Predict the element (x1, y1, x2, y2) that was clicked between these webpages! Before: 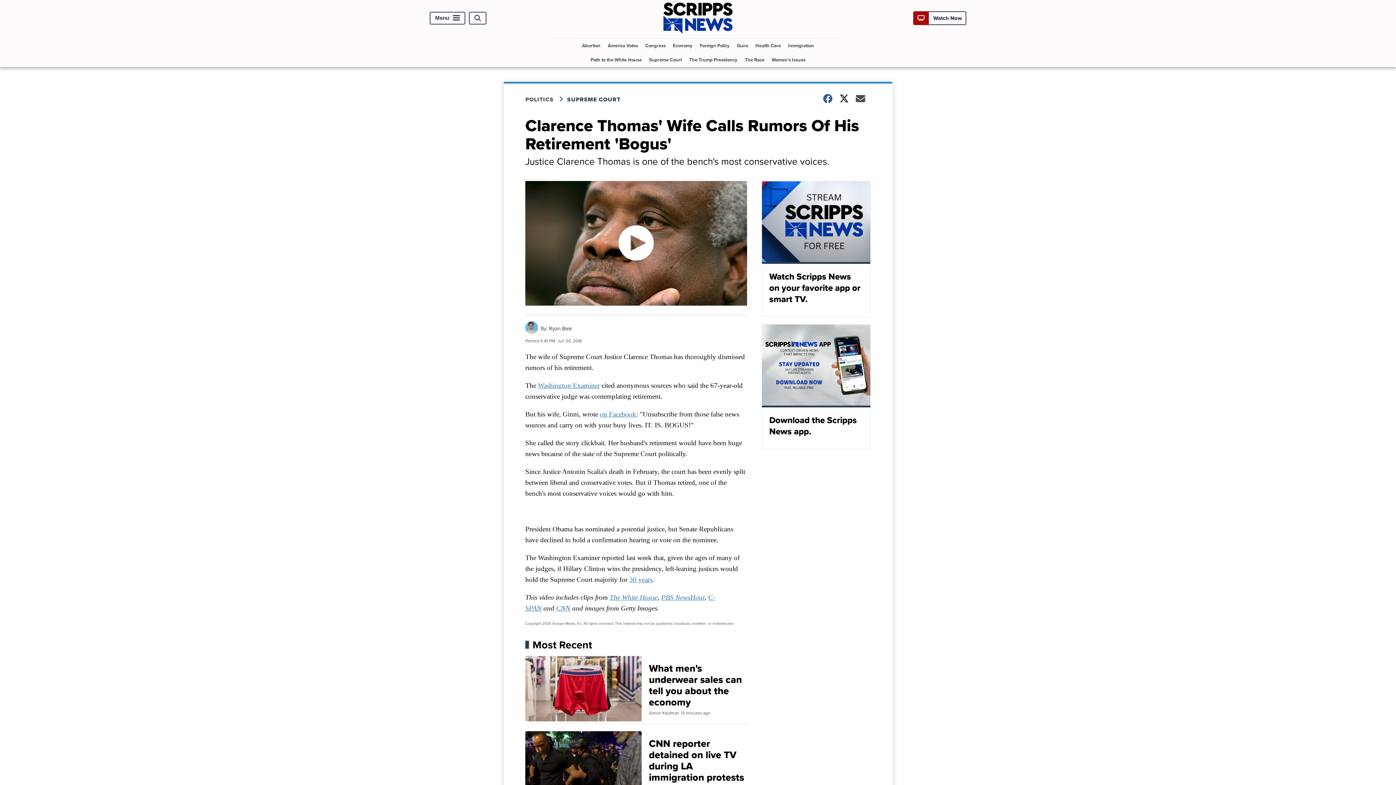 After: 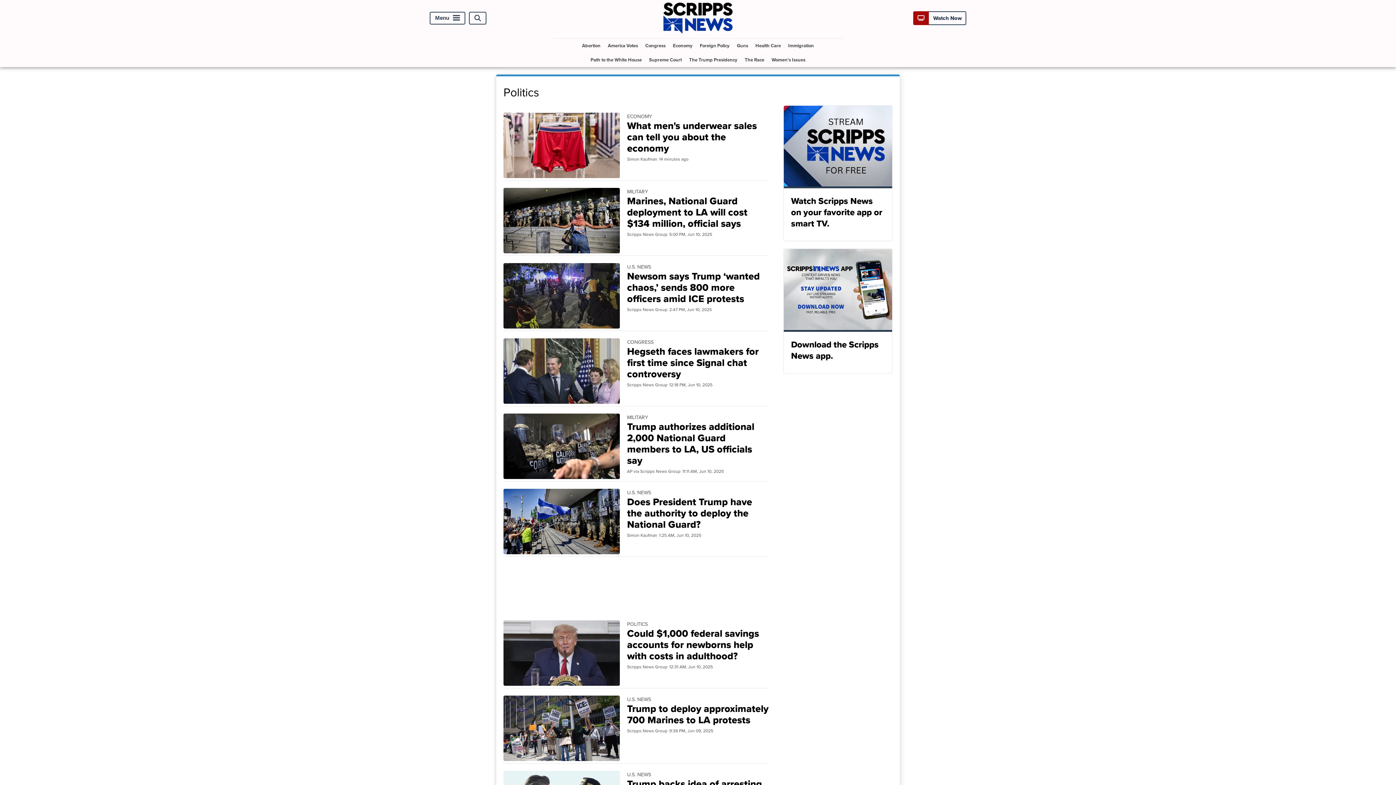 Action: label: POLITICS bbox: (525, 95, 567, 103)